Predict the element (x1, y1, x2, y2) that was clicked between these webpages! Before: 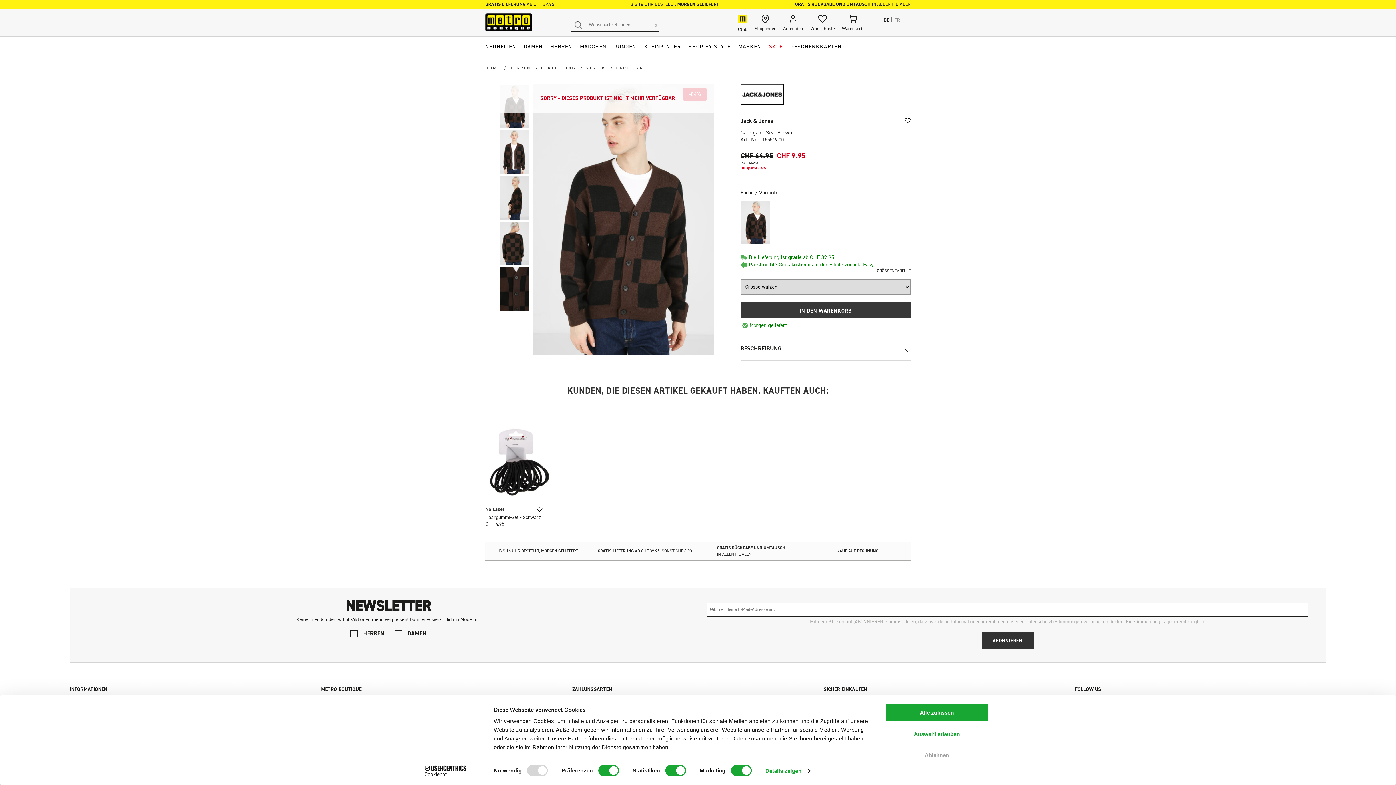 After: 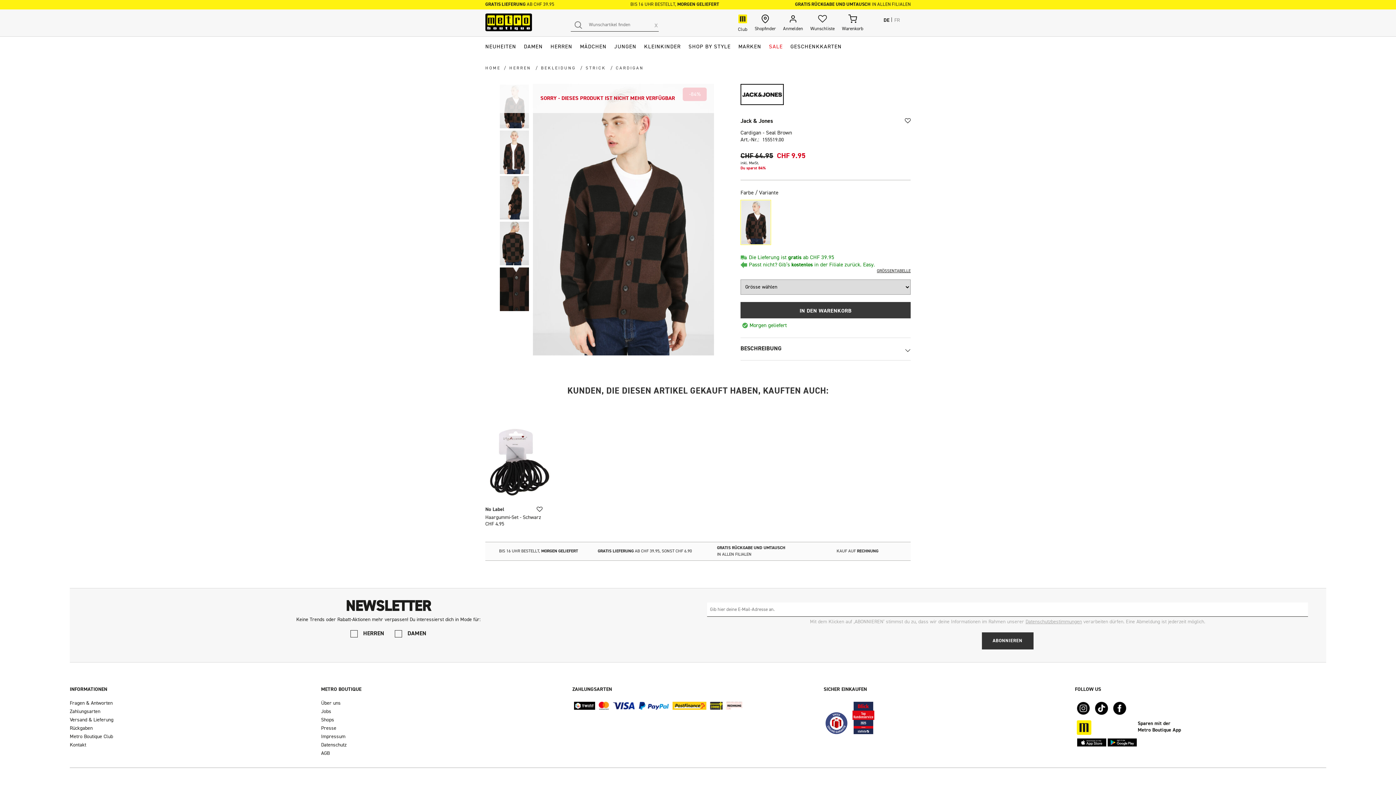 Action: label: Auswahl erlauben bbox: (885, 725, 989, 743)